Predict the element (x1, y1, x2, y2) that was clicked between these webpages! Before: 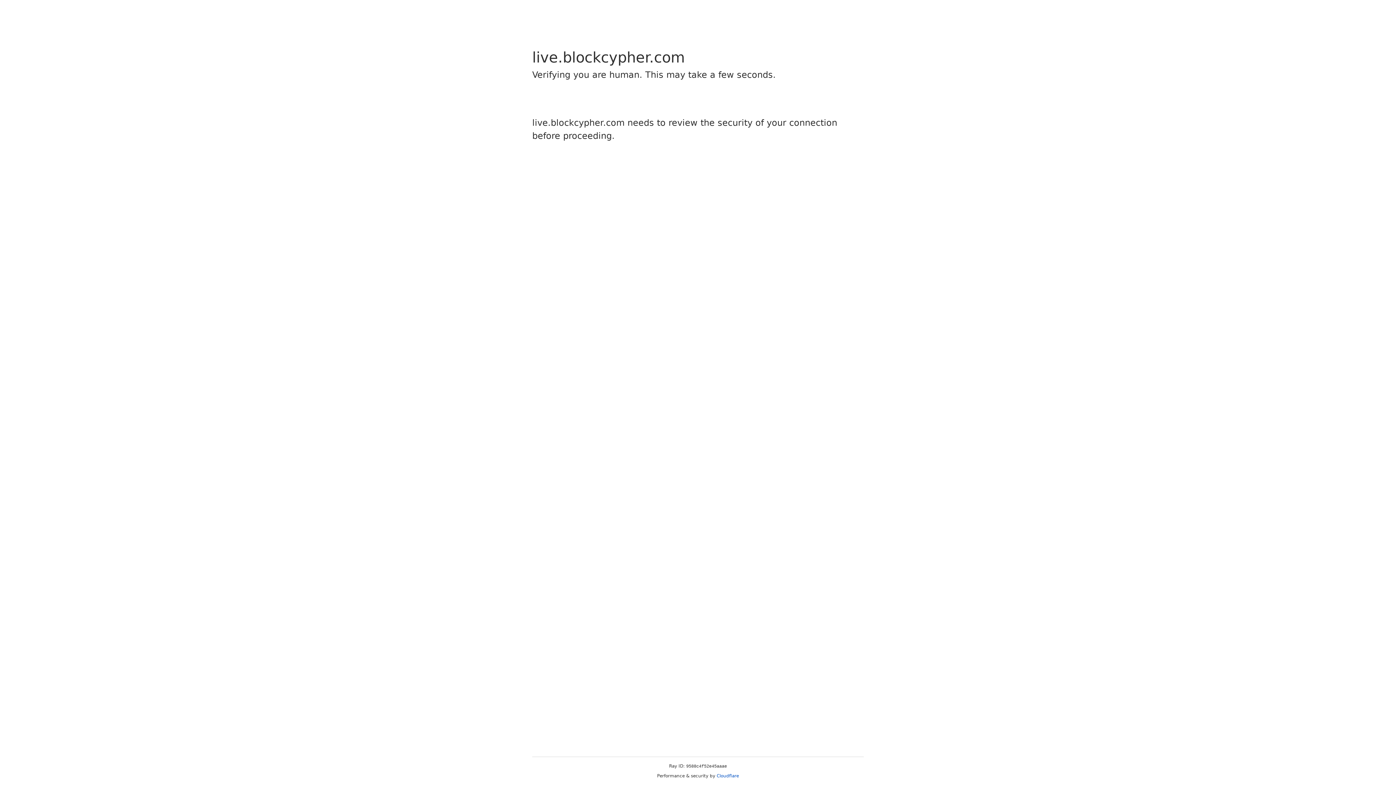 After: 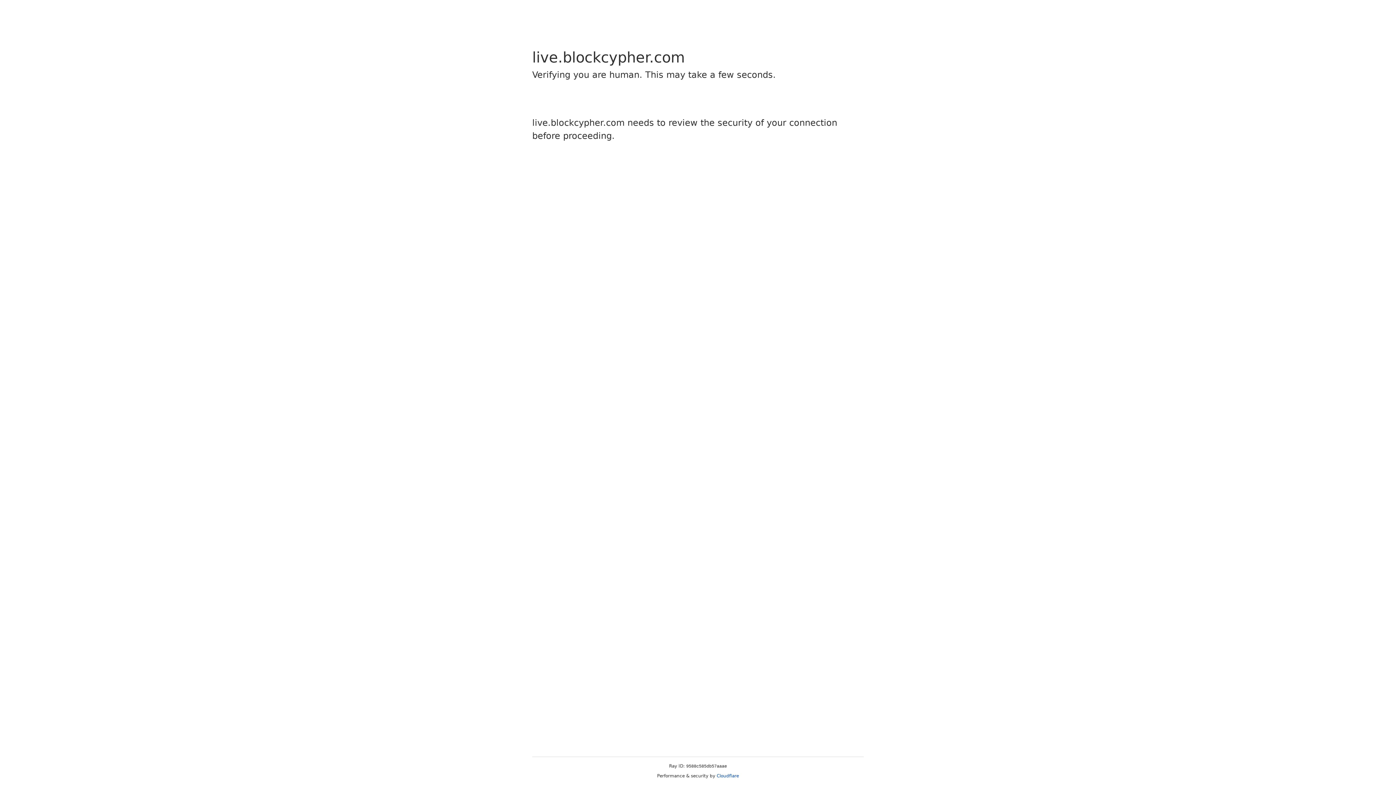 Action: label: Cloudflare bbox: (716, 773, 739, 778)